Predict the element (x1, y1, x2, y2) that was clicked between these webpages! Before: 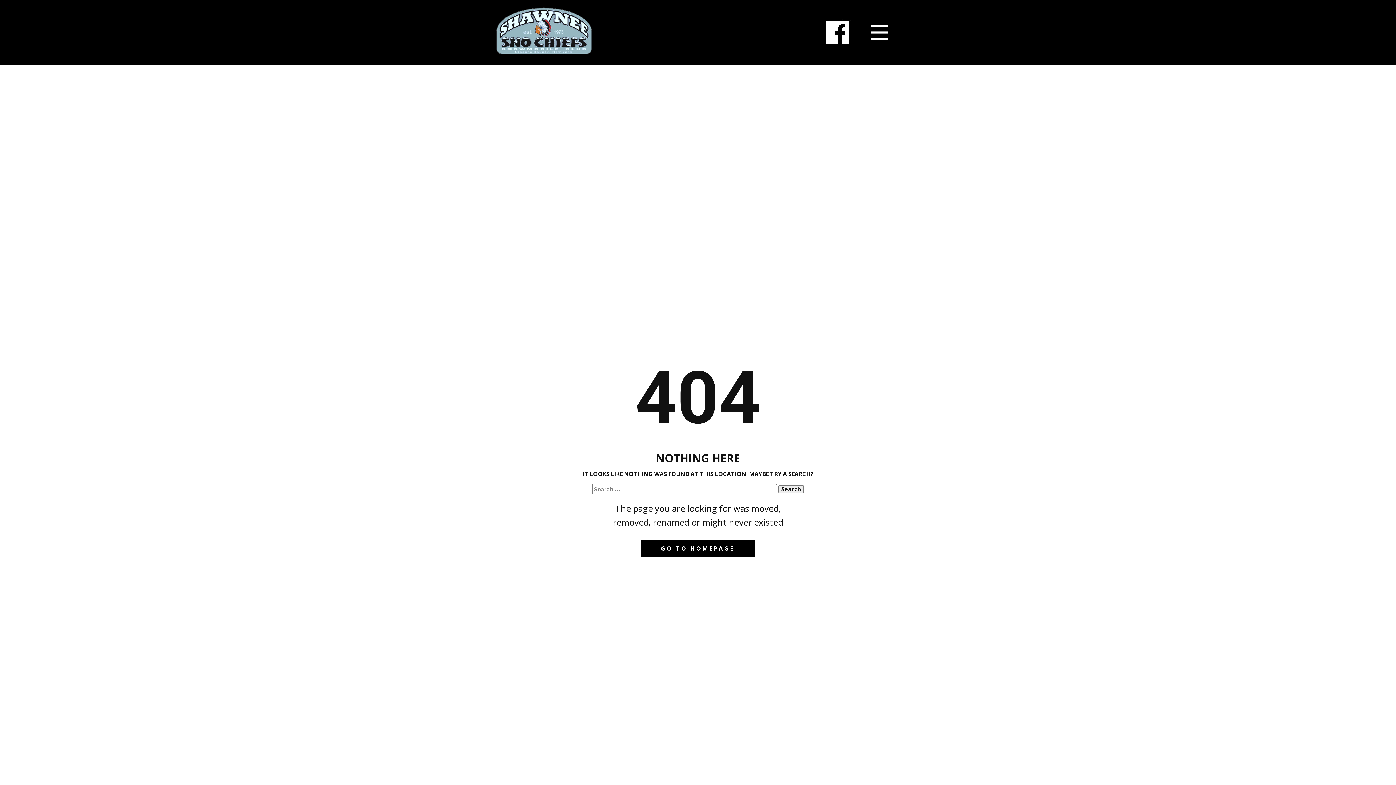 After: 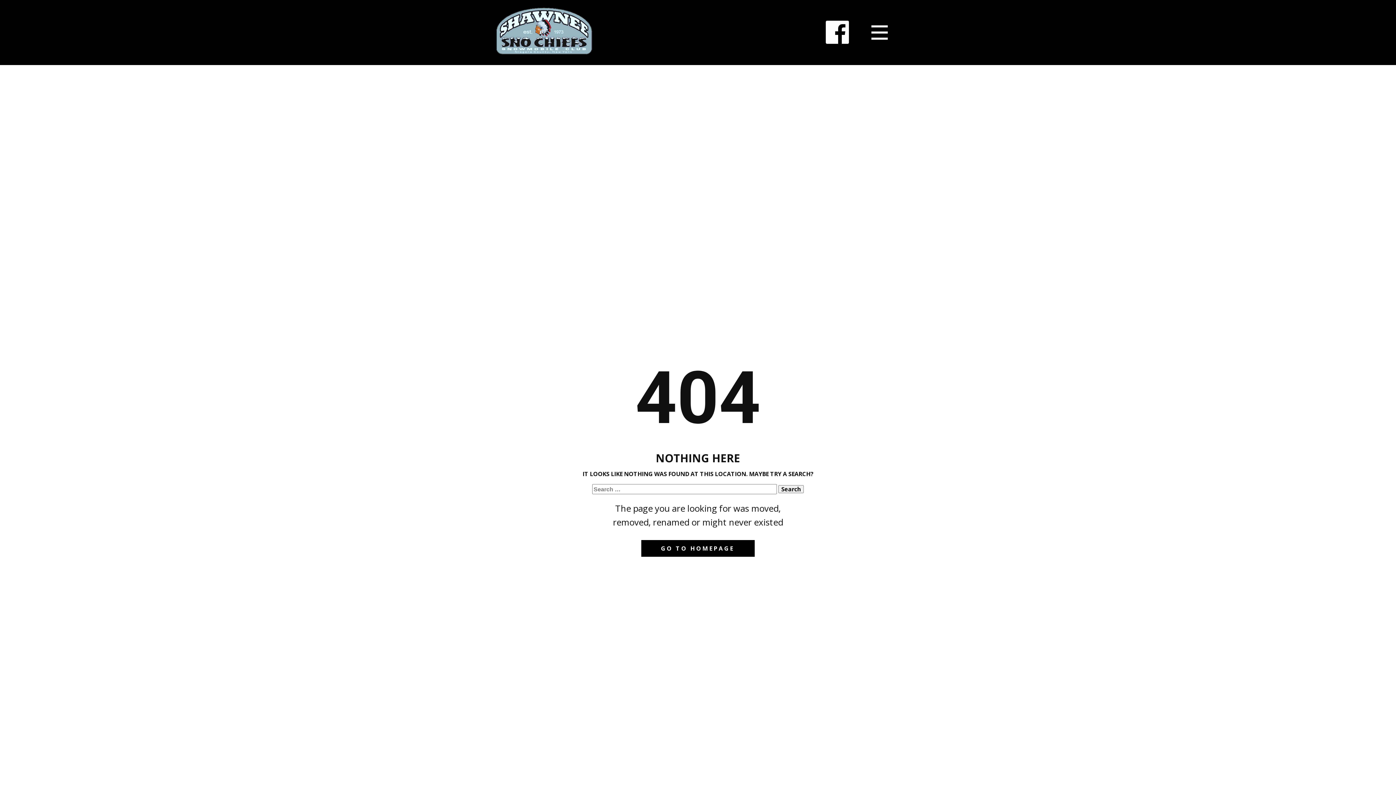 Action: label: GO TO HOMEPAGE bbox: (641, 540, 754, 557)